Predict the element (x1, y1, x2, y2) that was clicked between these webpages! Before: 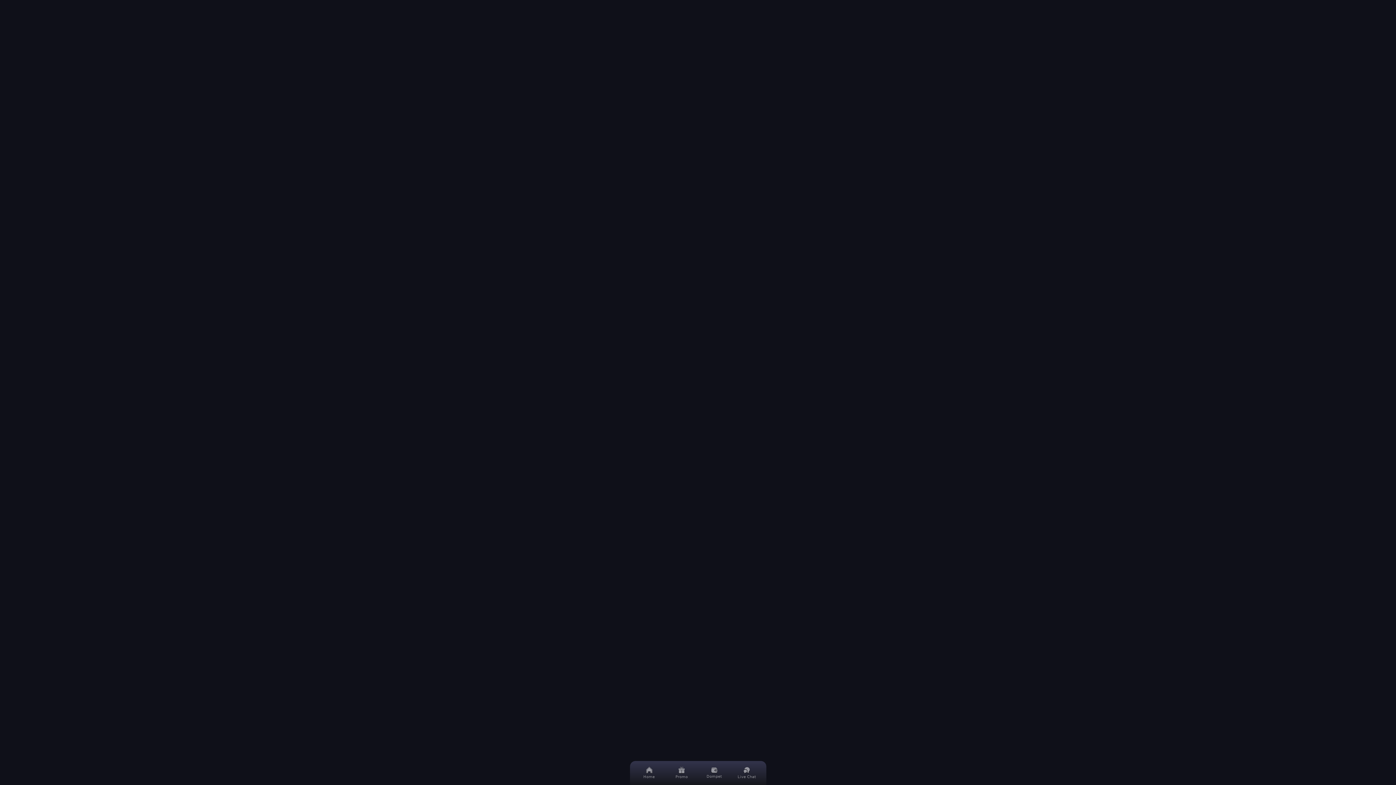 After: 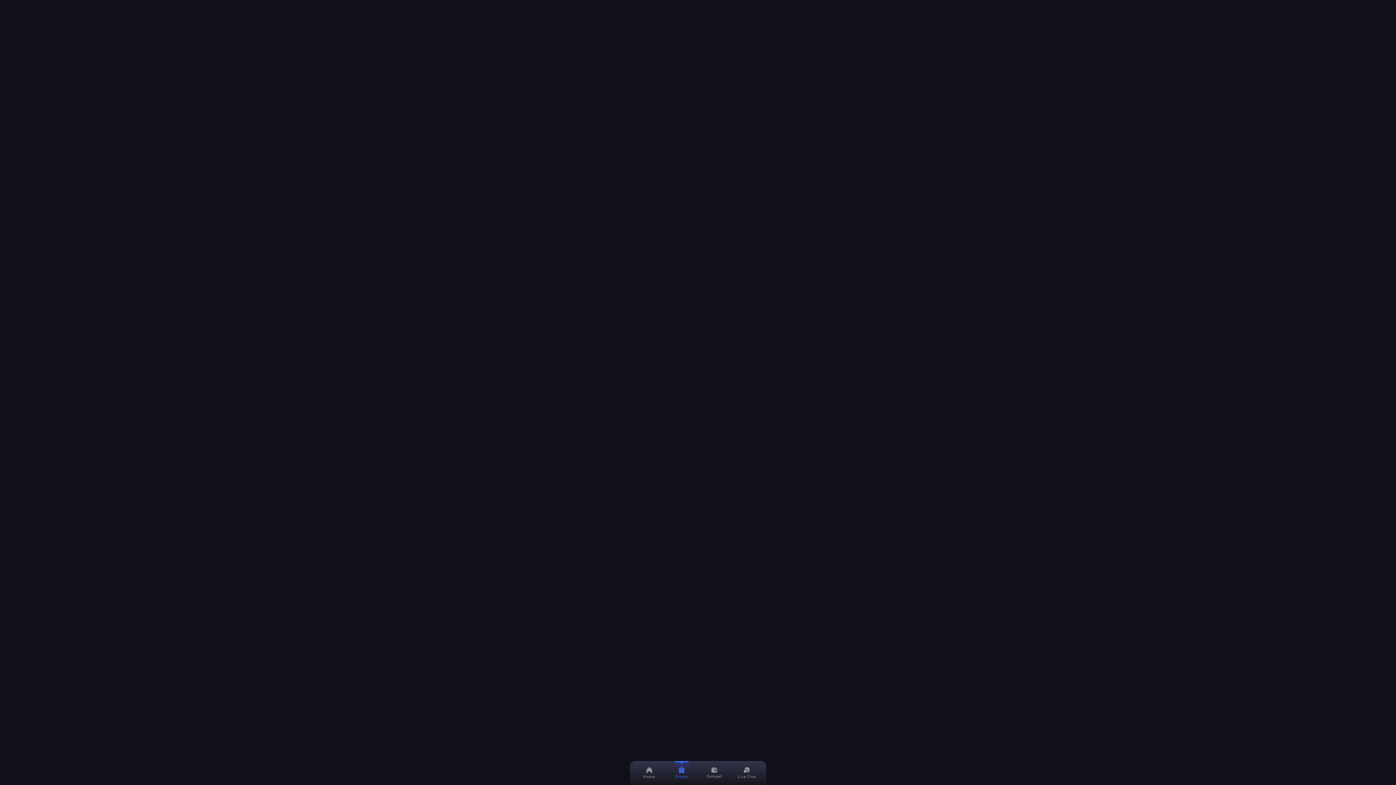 Action: label: Promo bbox: (669, 761, 694, 785)